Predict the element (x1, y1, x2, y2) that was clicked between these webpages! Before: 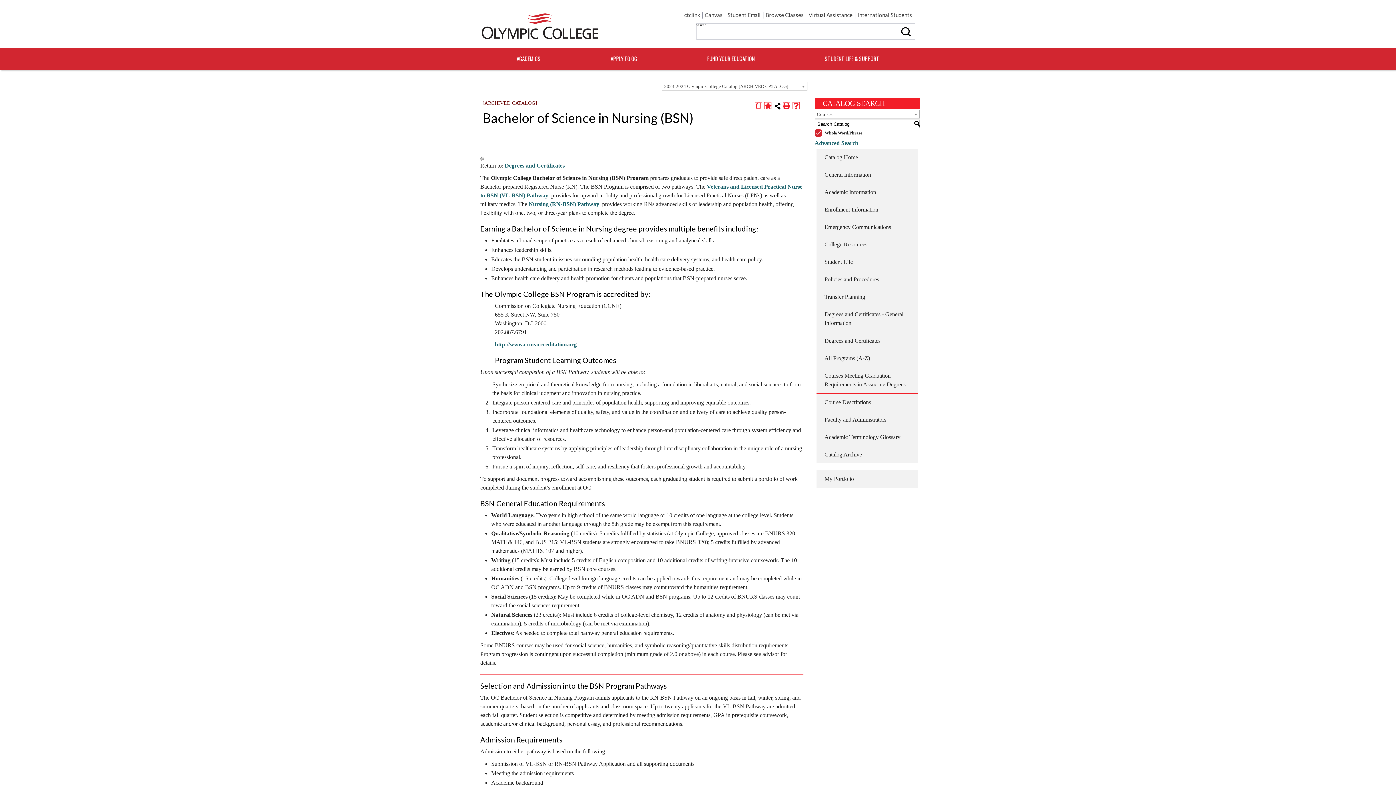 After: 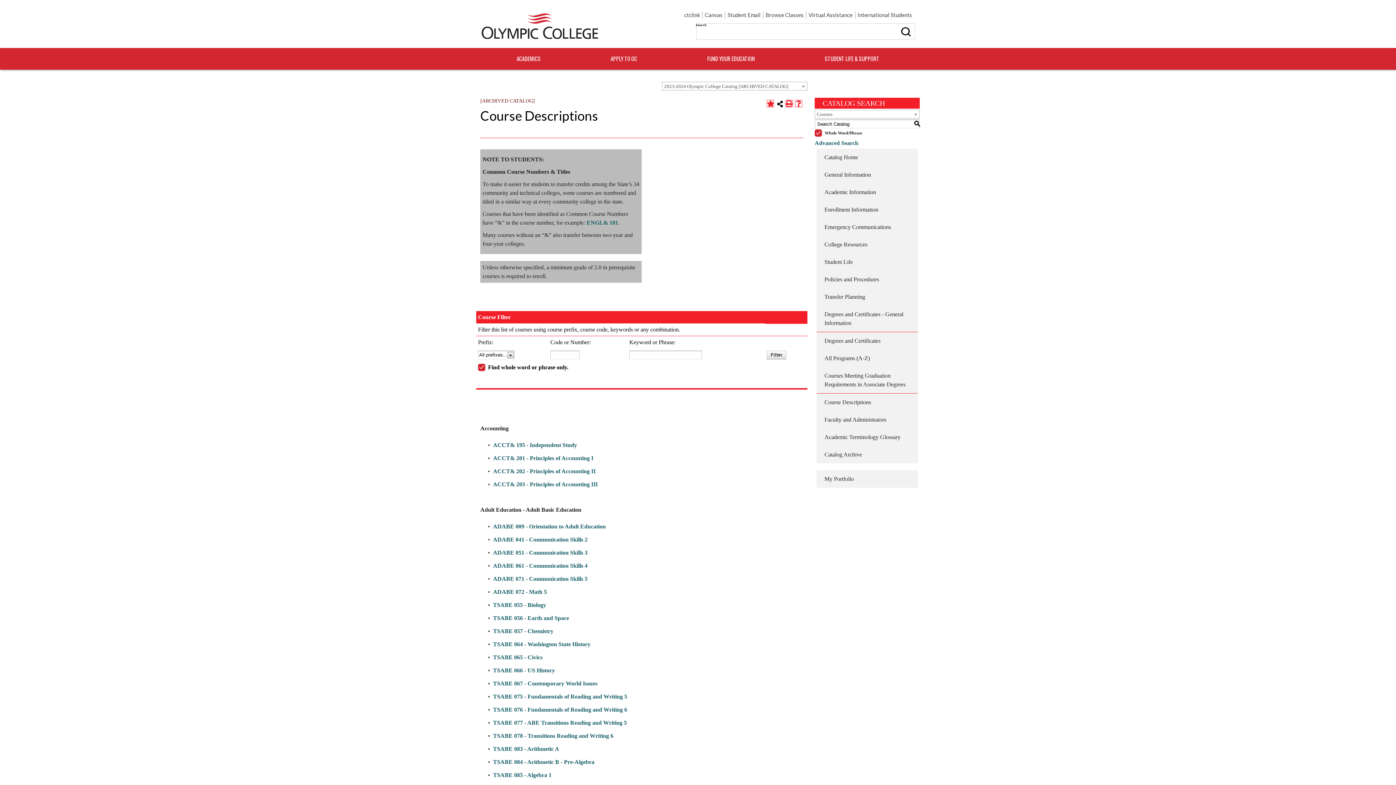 Action: bbox: (816, 393, 918, 411) label: Course Descriptions